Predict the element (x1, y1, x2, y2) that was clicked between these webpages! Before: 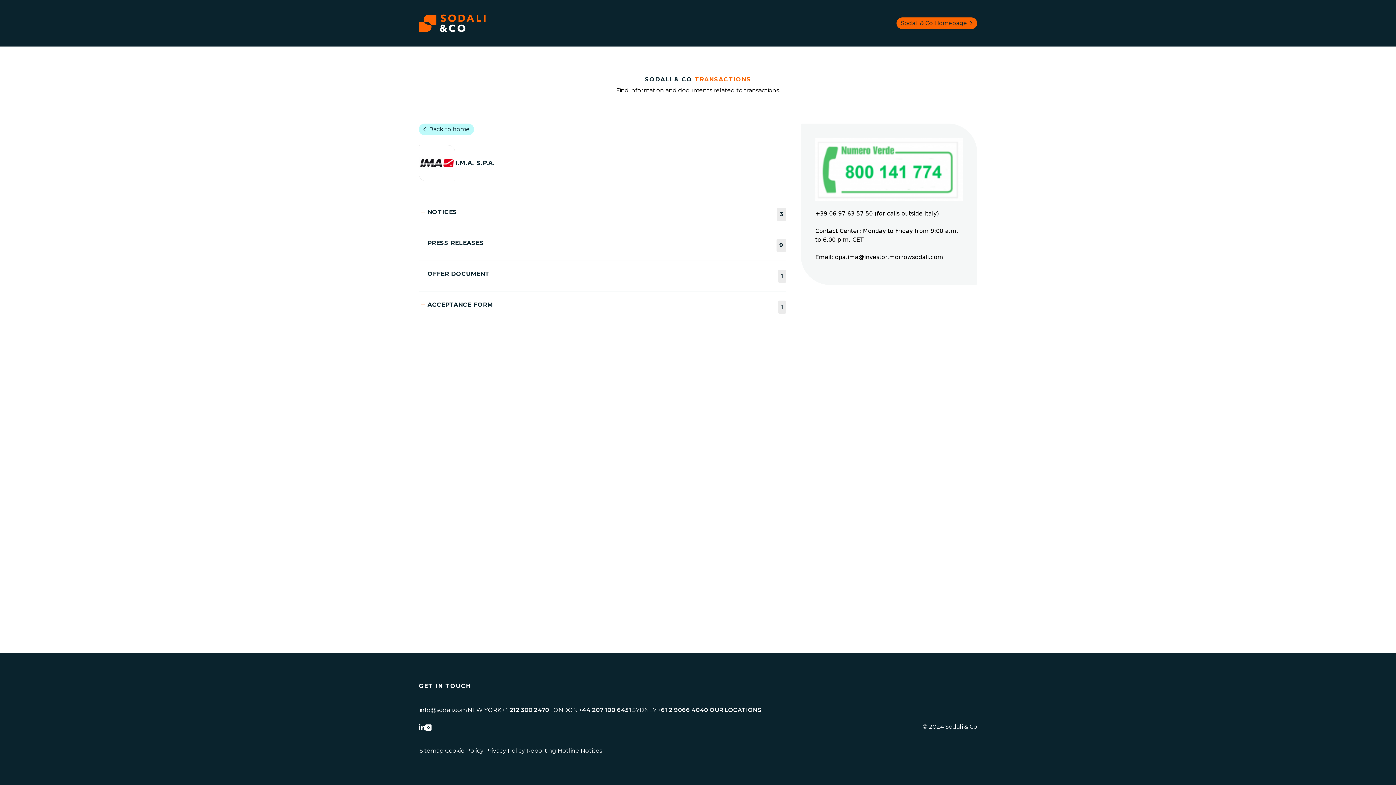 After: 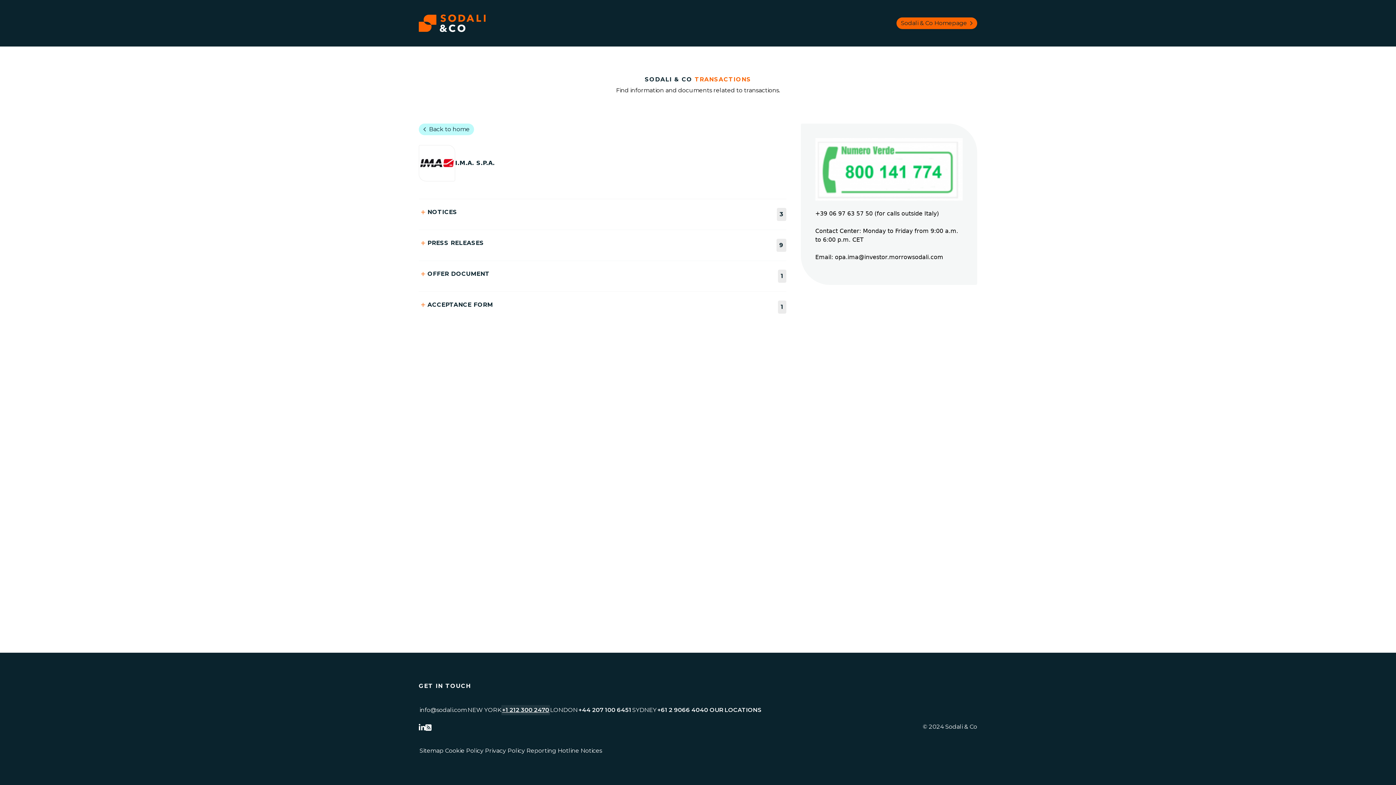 Action: label: +1 212 300 2470 bbox: (501, 705, 550, 715)